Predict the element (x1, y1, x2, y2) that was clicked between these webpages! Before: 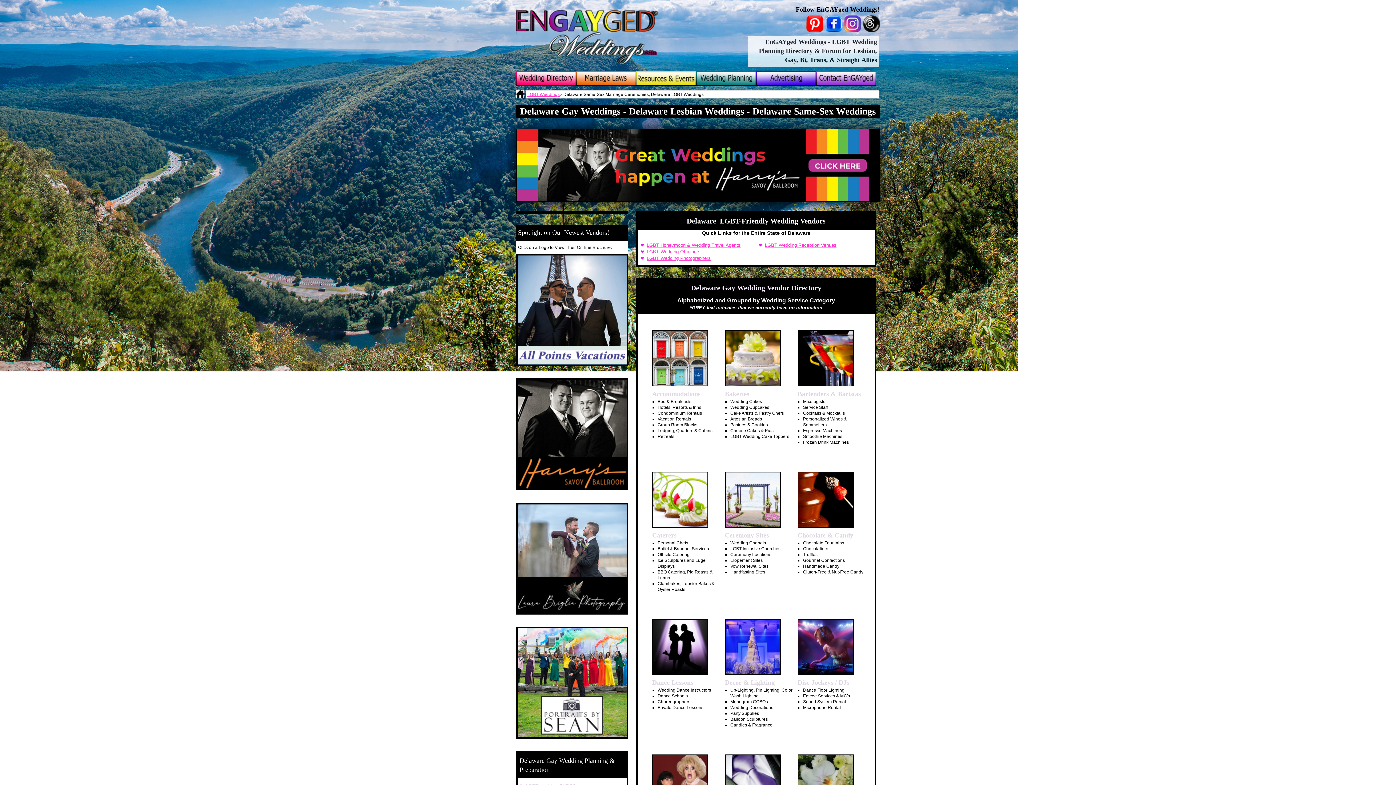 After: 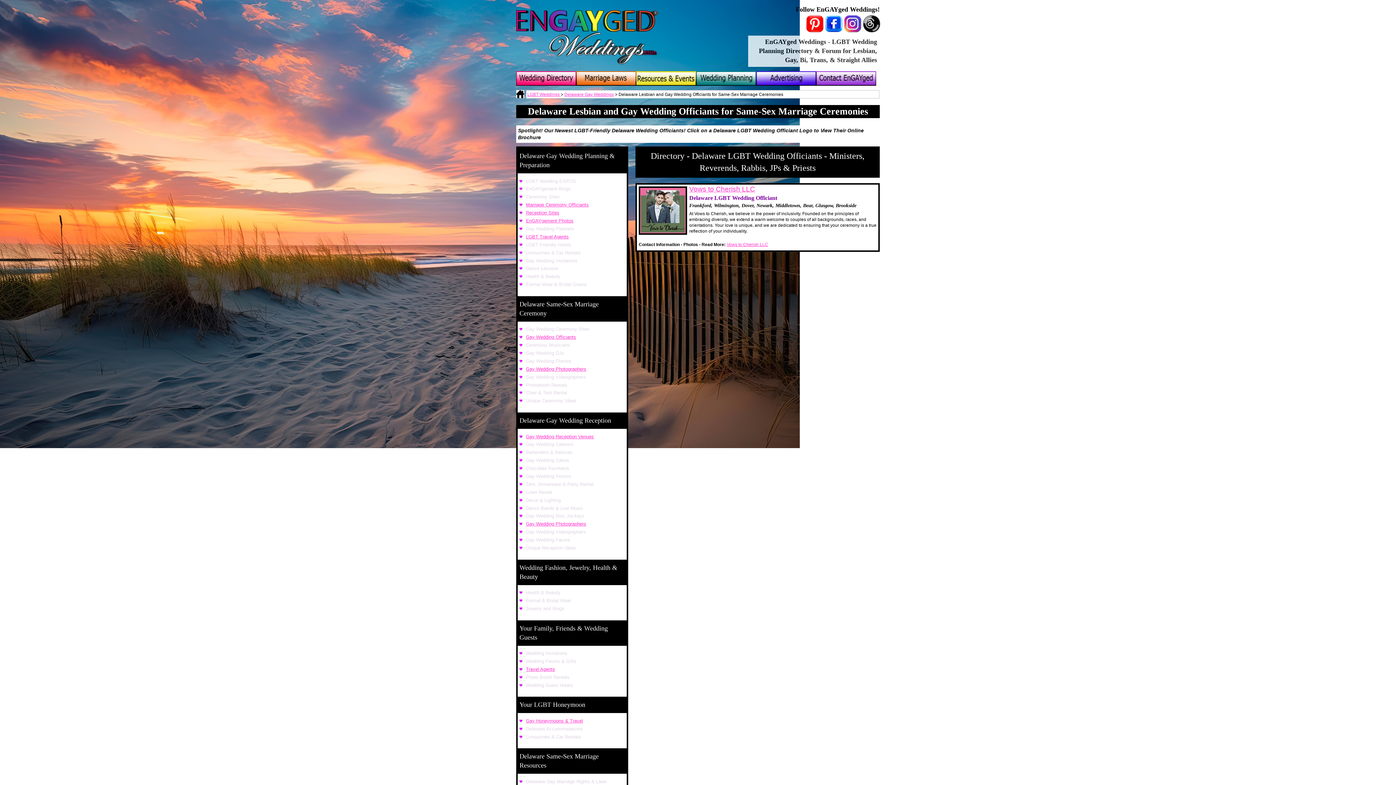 Action: label: LGBT Wedding Officiants bbox: (646, 249, 700, 254)